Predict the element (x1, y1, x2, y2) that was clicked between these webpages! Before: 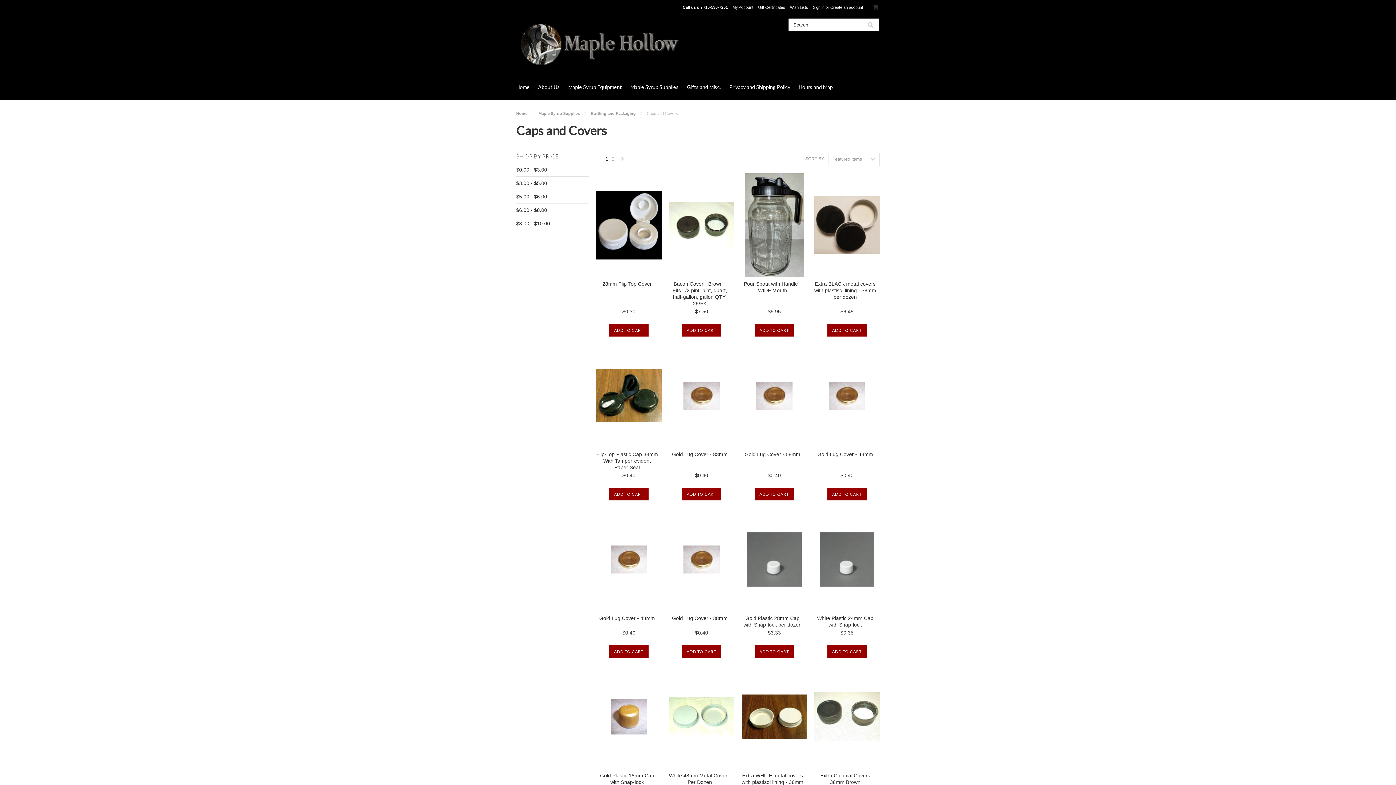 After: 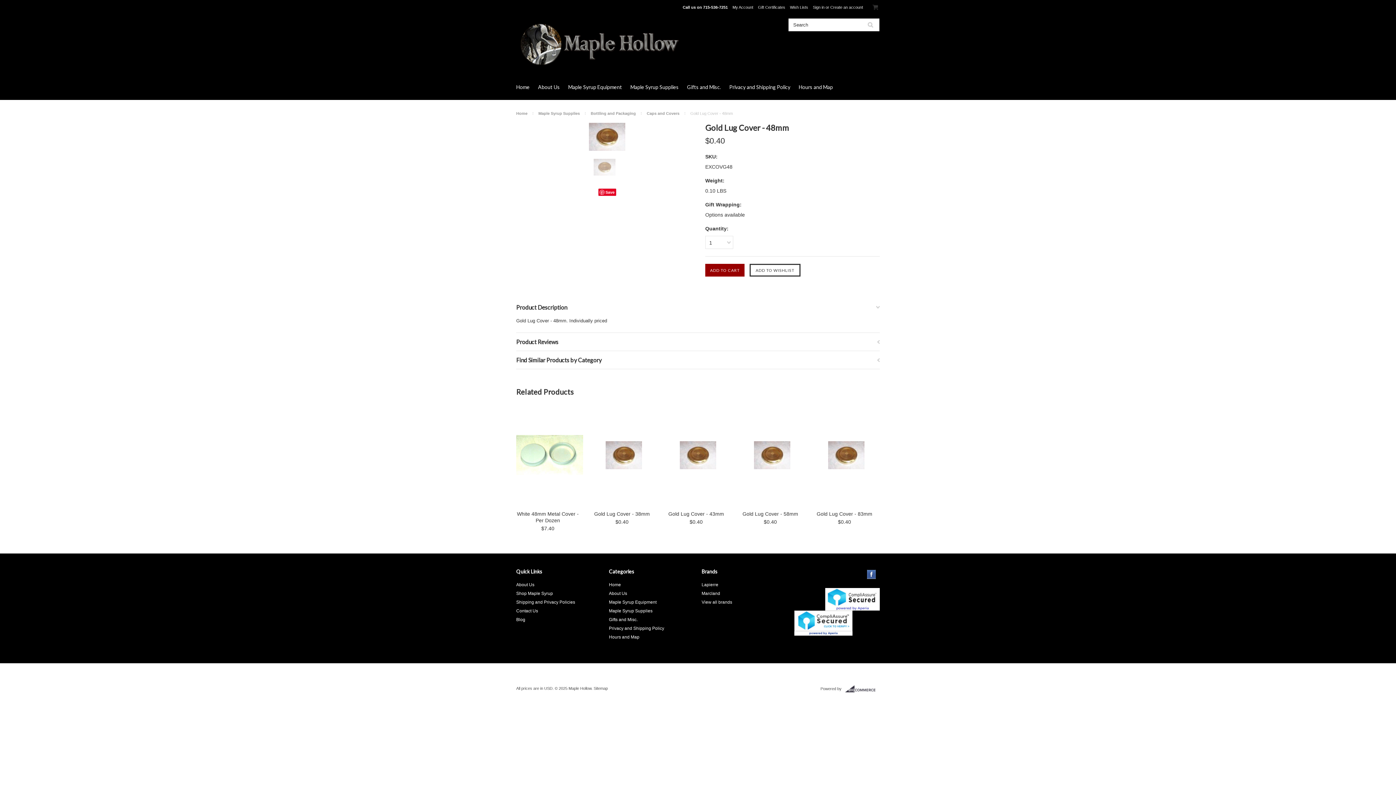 Action: label: Gold Lug Cover - 48mm bbox: (596, 615, 658, 623)